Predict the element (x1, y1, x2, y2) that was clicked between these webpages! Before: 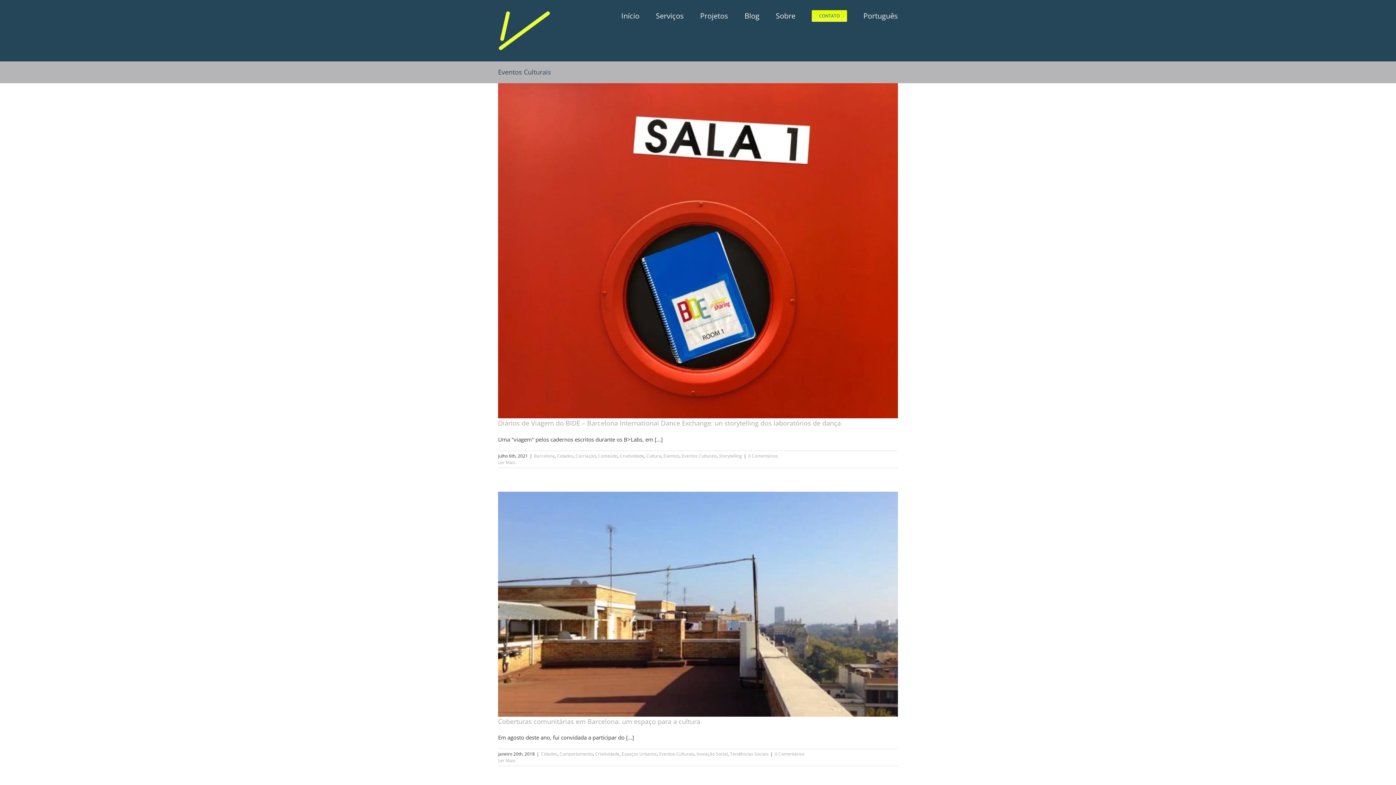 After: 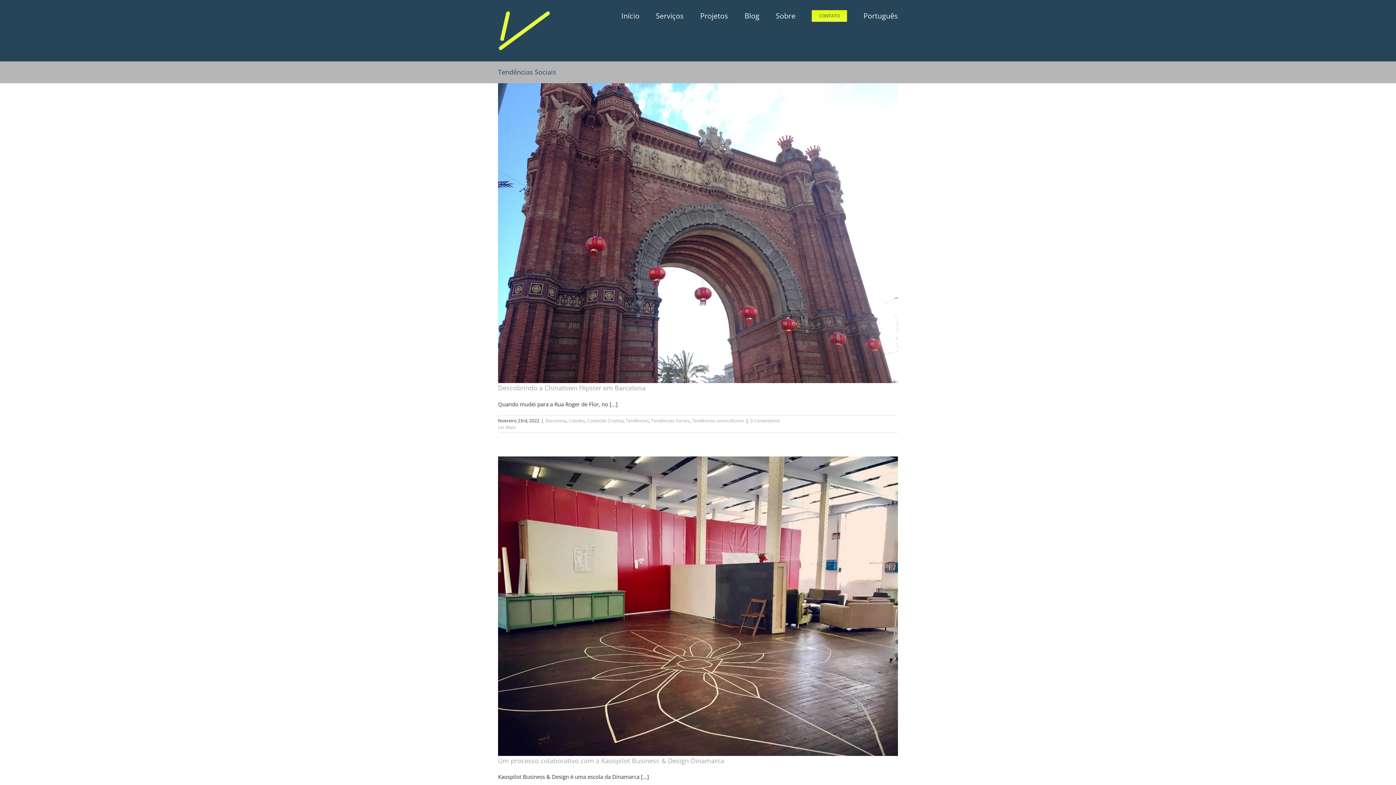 Action: bbox: (730, 751, 768, 757) label: Tendências Sociais